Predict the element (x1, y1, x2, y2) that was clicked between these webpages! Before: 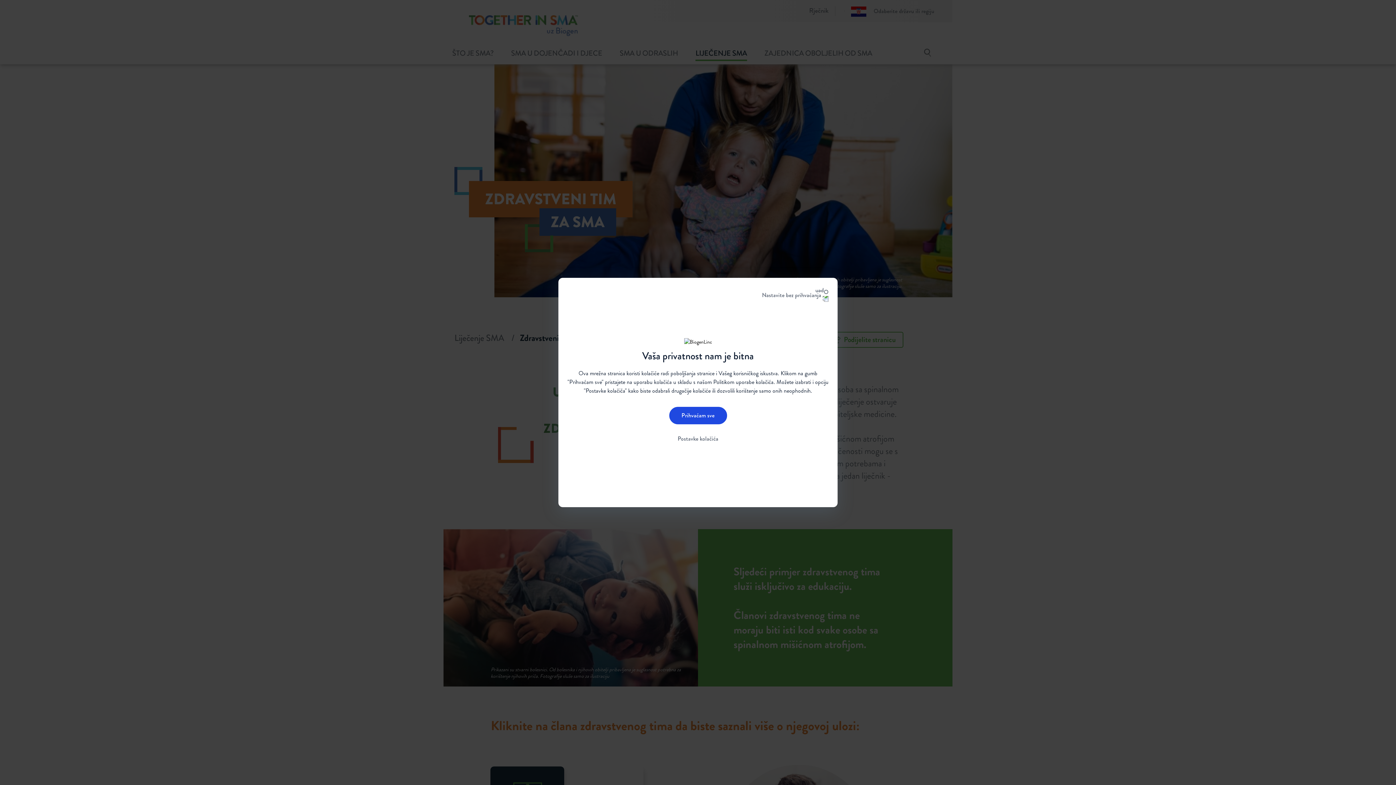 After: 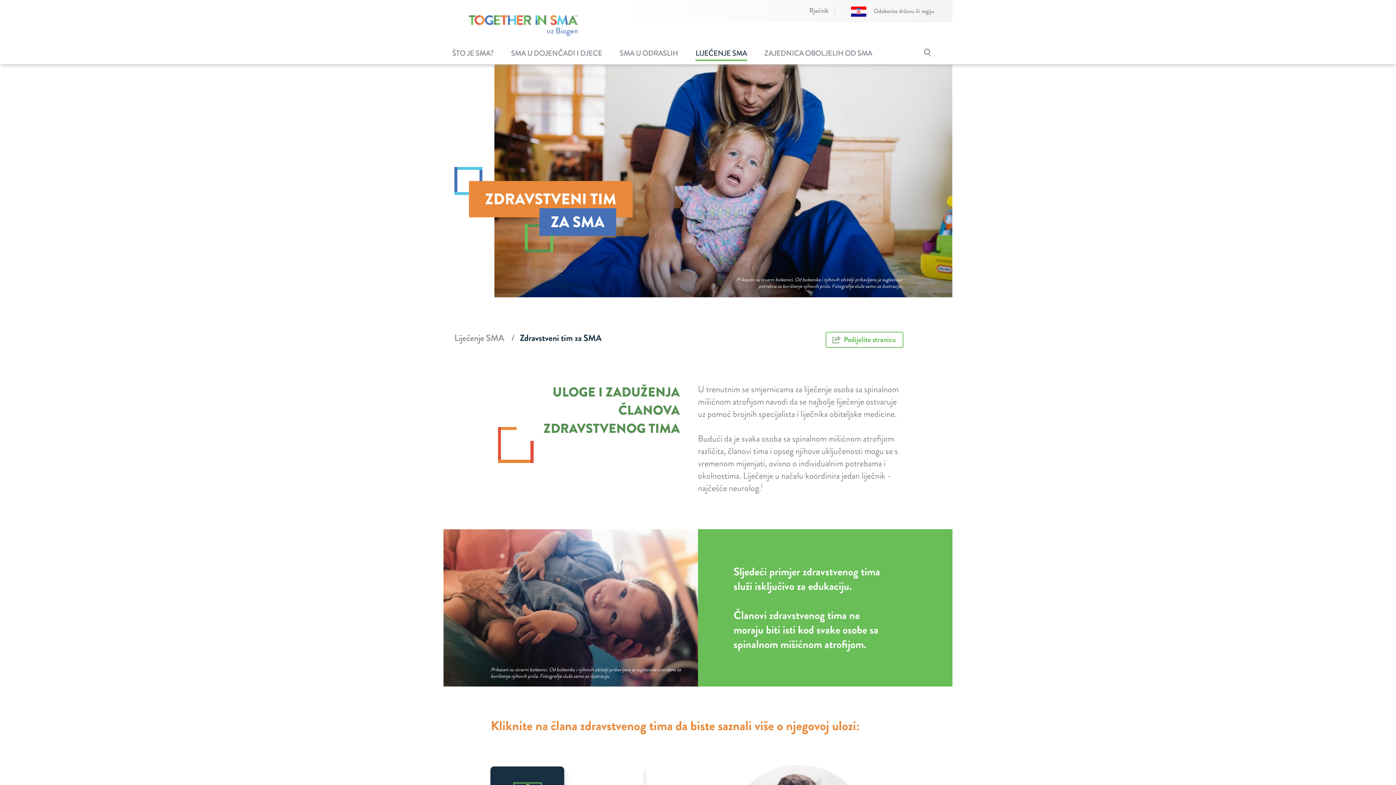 Action: label: Prihvaćam sve bbox: (669, 407, 727, 424)